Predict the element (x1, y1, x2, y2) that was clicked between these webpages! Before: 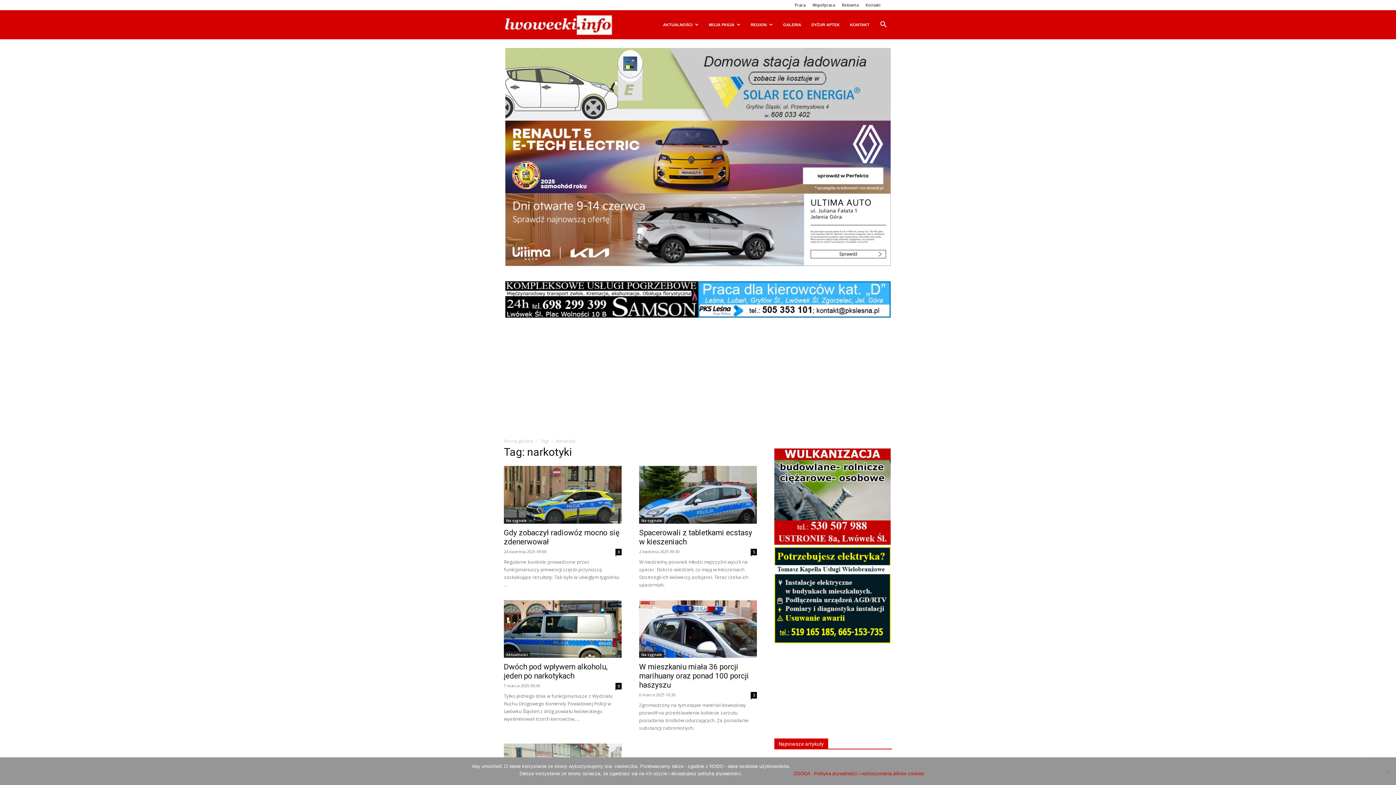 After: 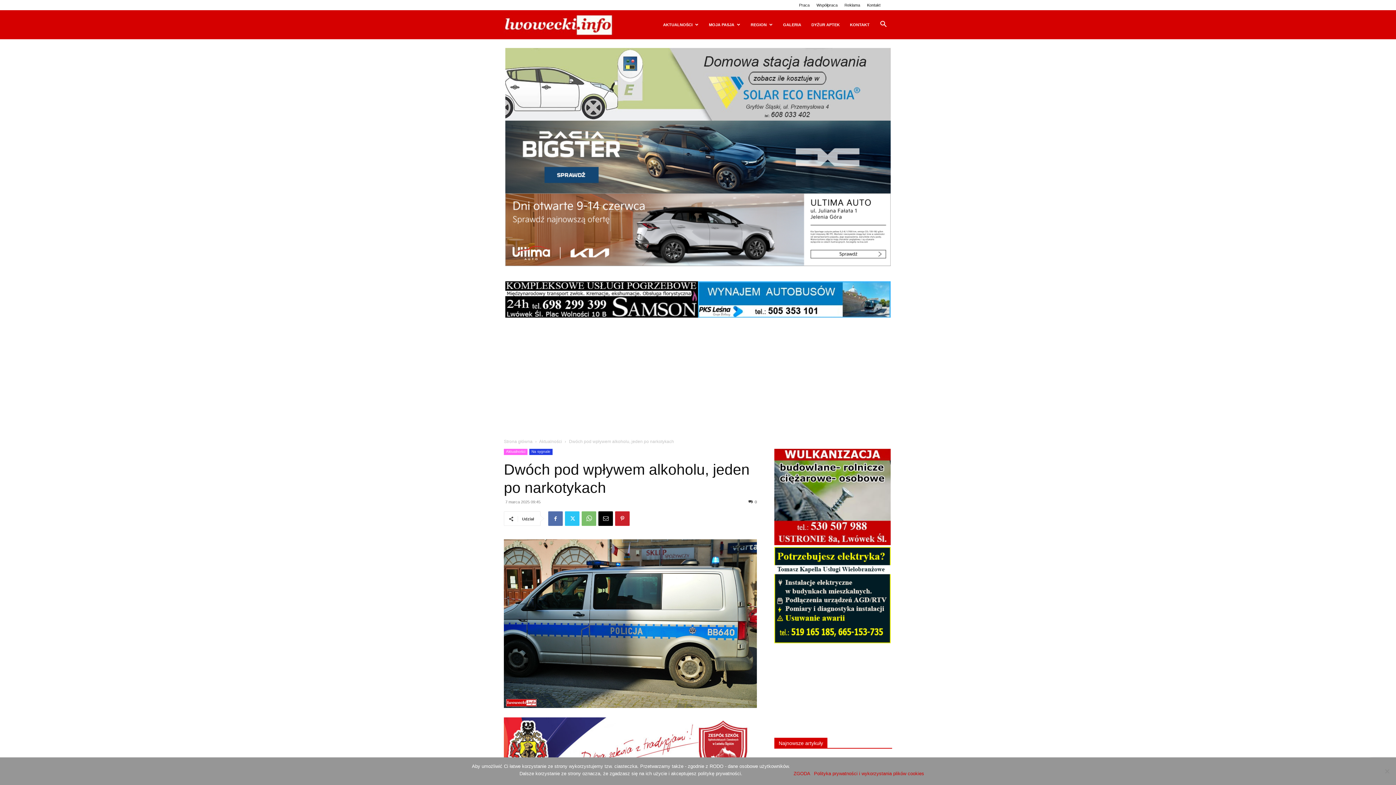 Action: bbox: (504, 600, 621, 658)